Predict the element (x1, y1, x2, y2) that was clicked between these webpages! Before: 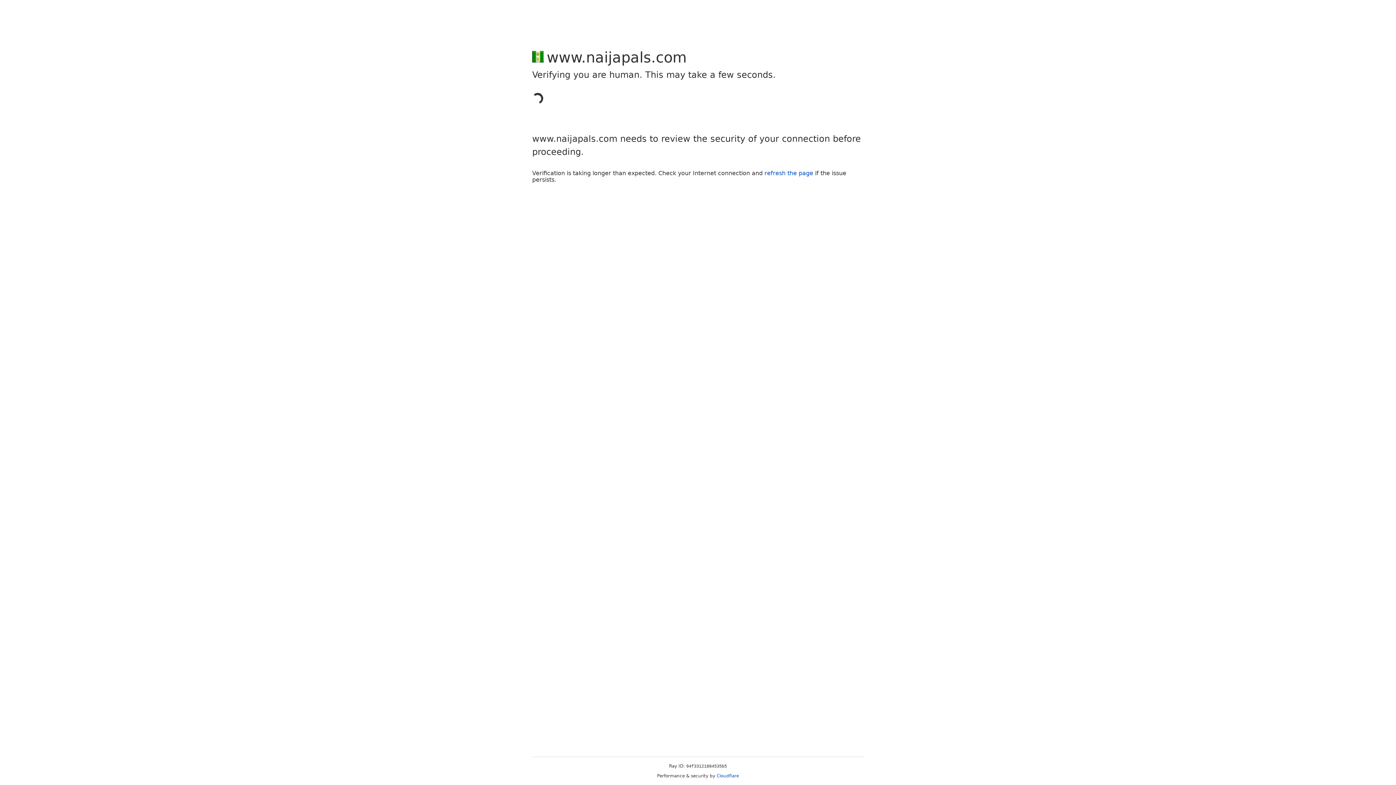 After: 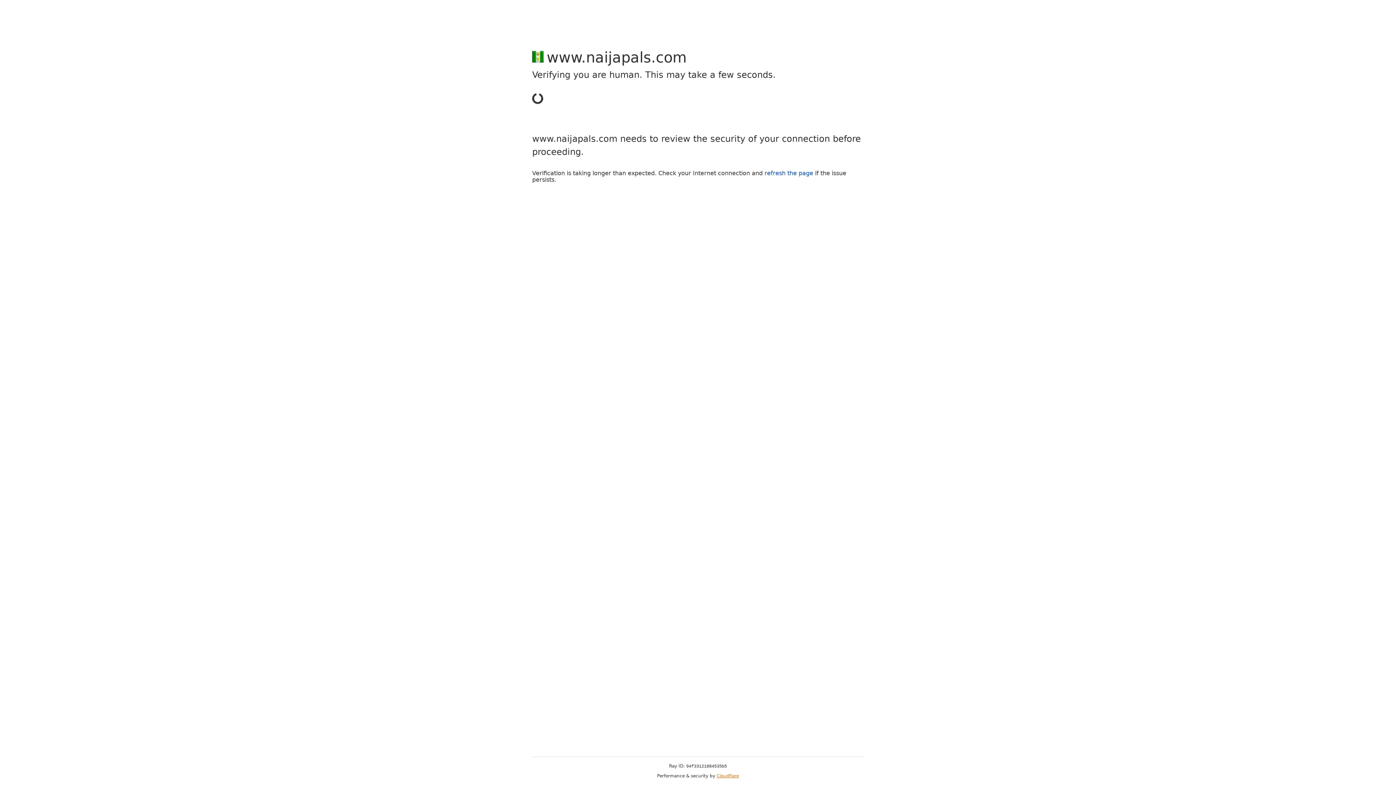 Action: bbox: (716, 773, 739, 778) label: Cloudflare